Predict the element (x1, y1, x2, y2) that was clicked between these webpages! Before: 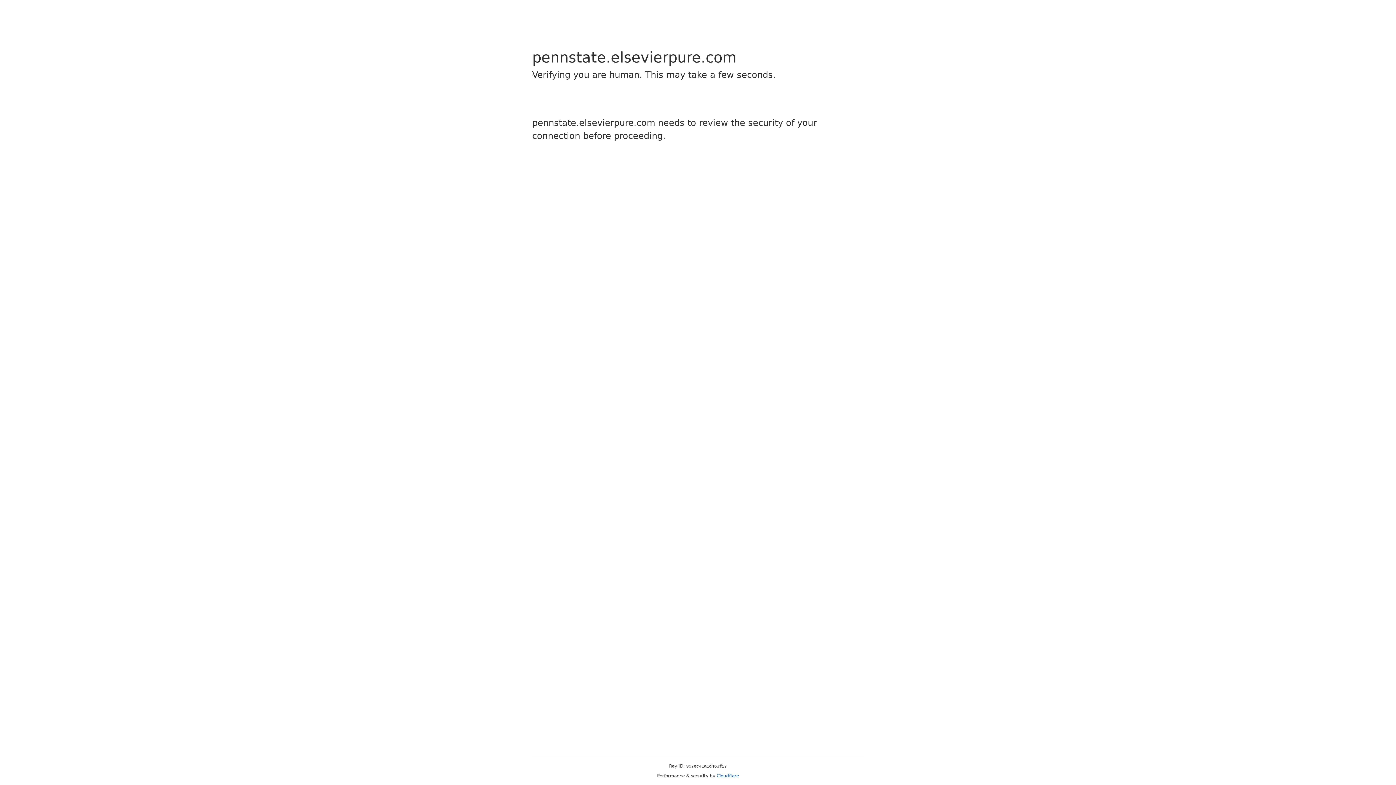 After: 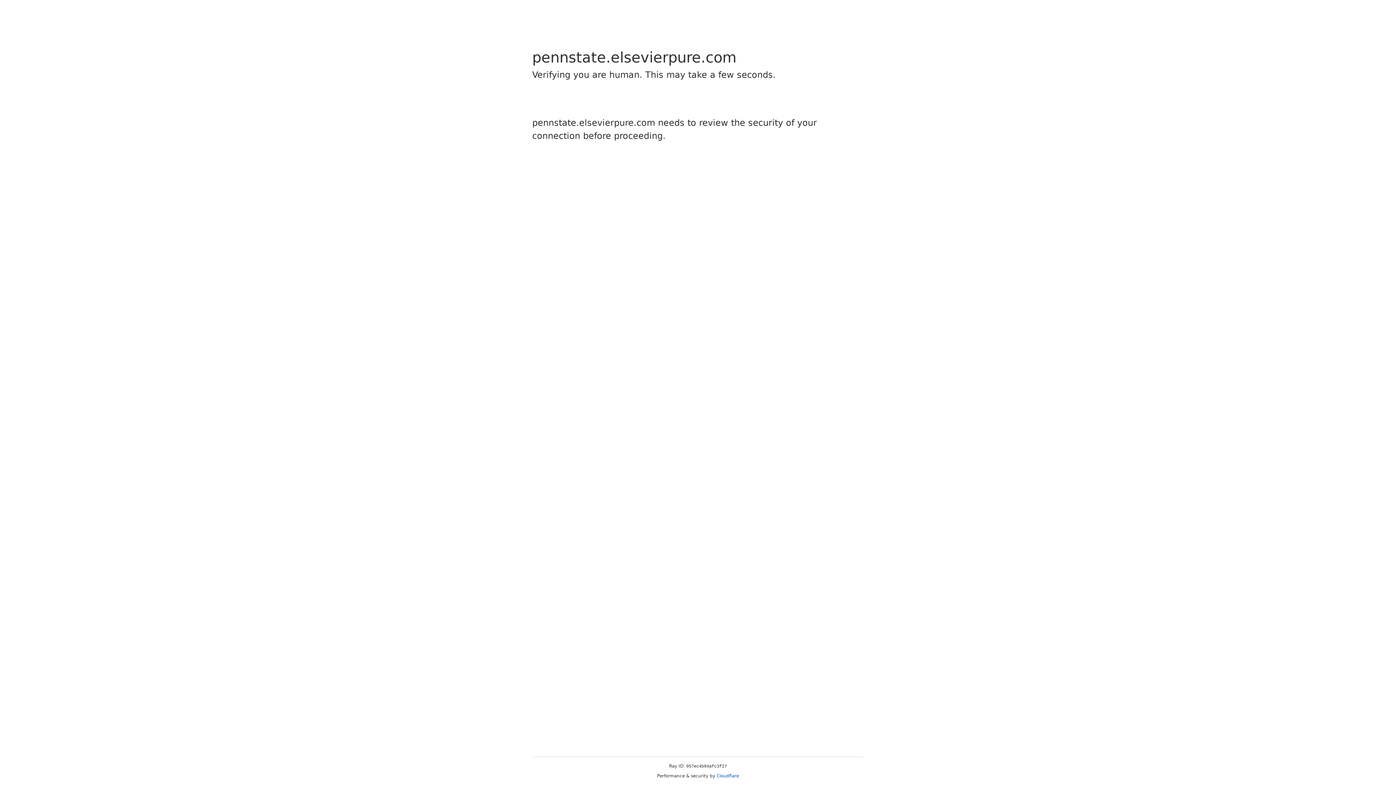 Action: bbox: (716, 773, 739, 778) label: Cloudflare